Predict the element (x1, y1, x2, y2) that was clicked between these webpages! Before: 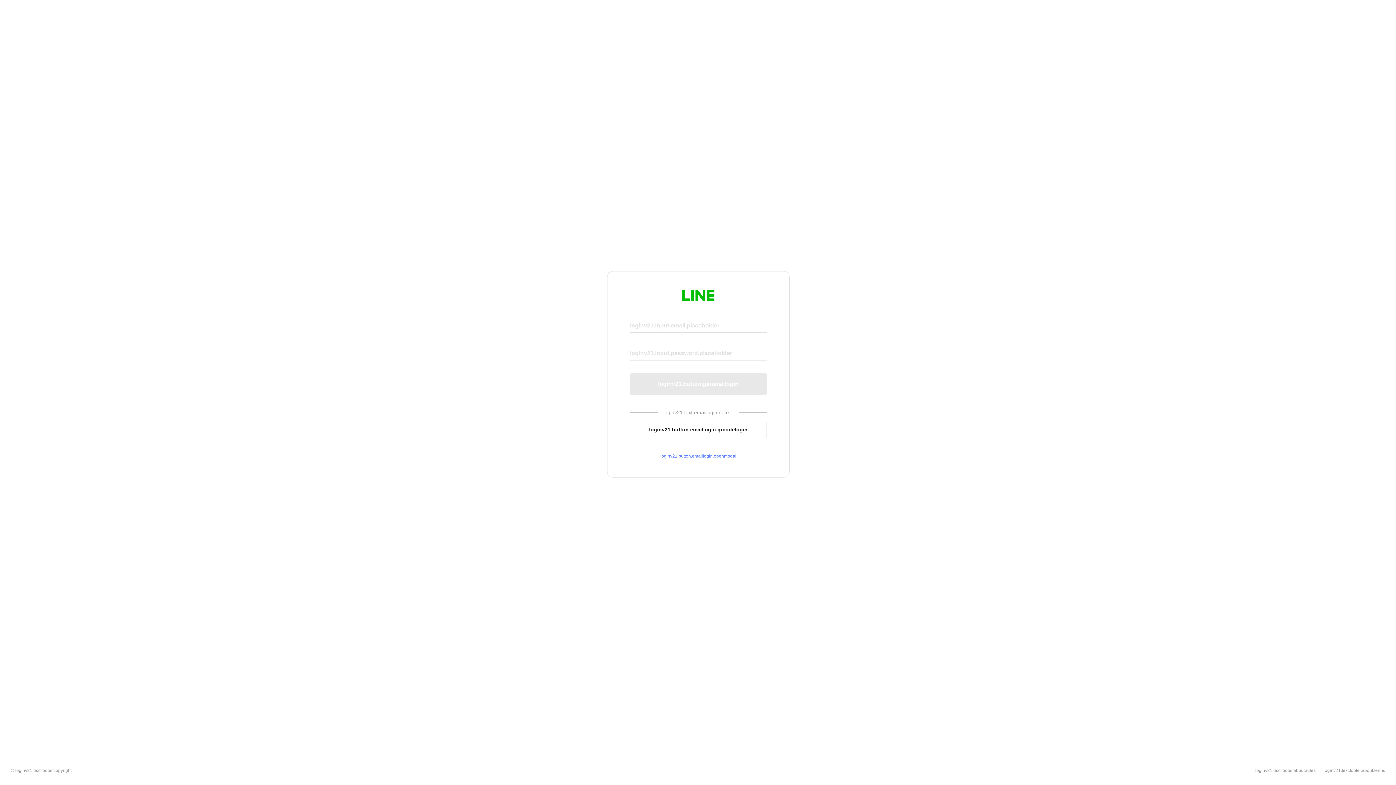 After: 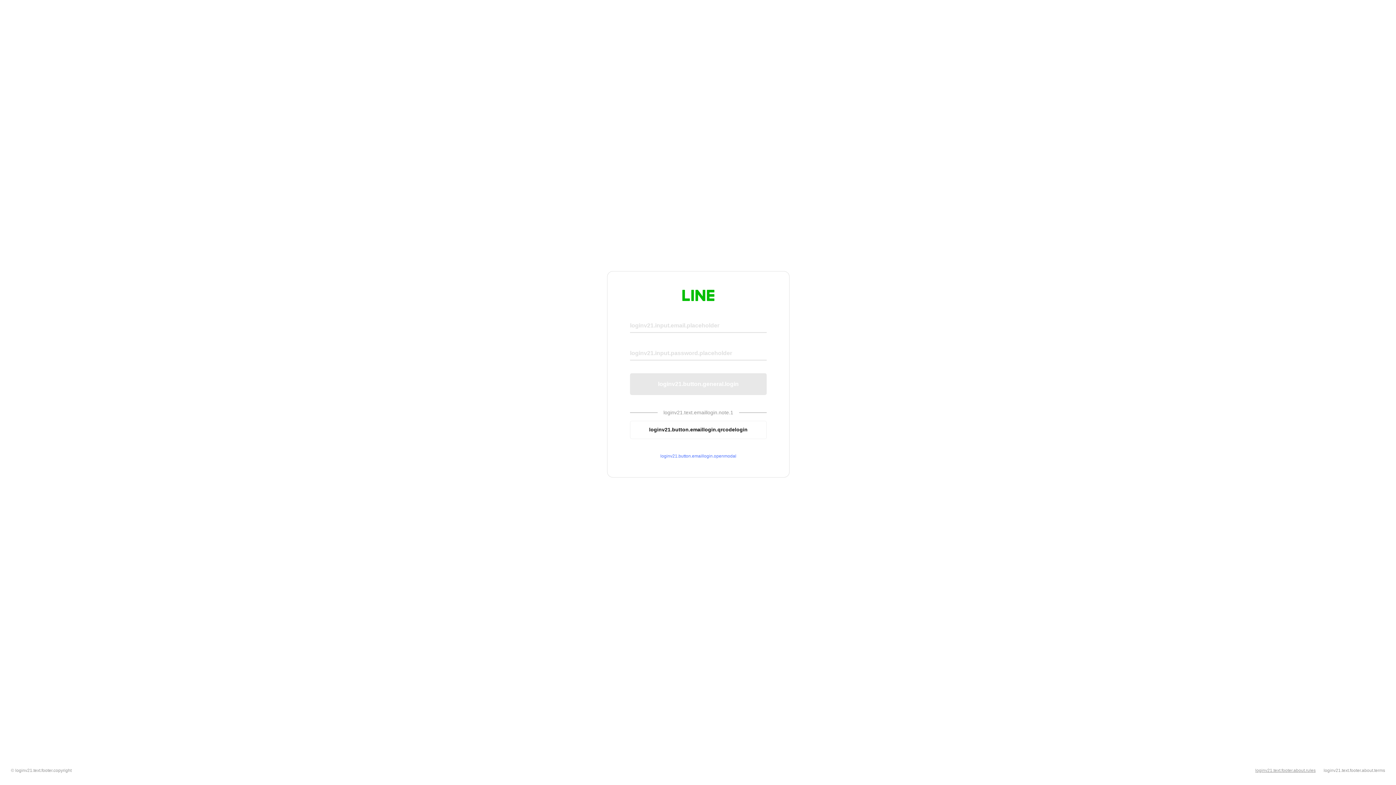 Action: label: loginv21.text.footer.about.rules bbox: (1255, 768, 1316, 773)